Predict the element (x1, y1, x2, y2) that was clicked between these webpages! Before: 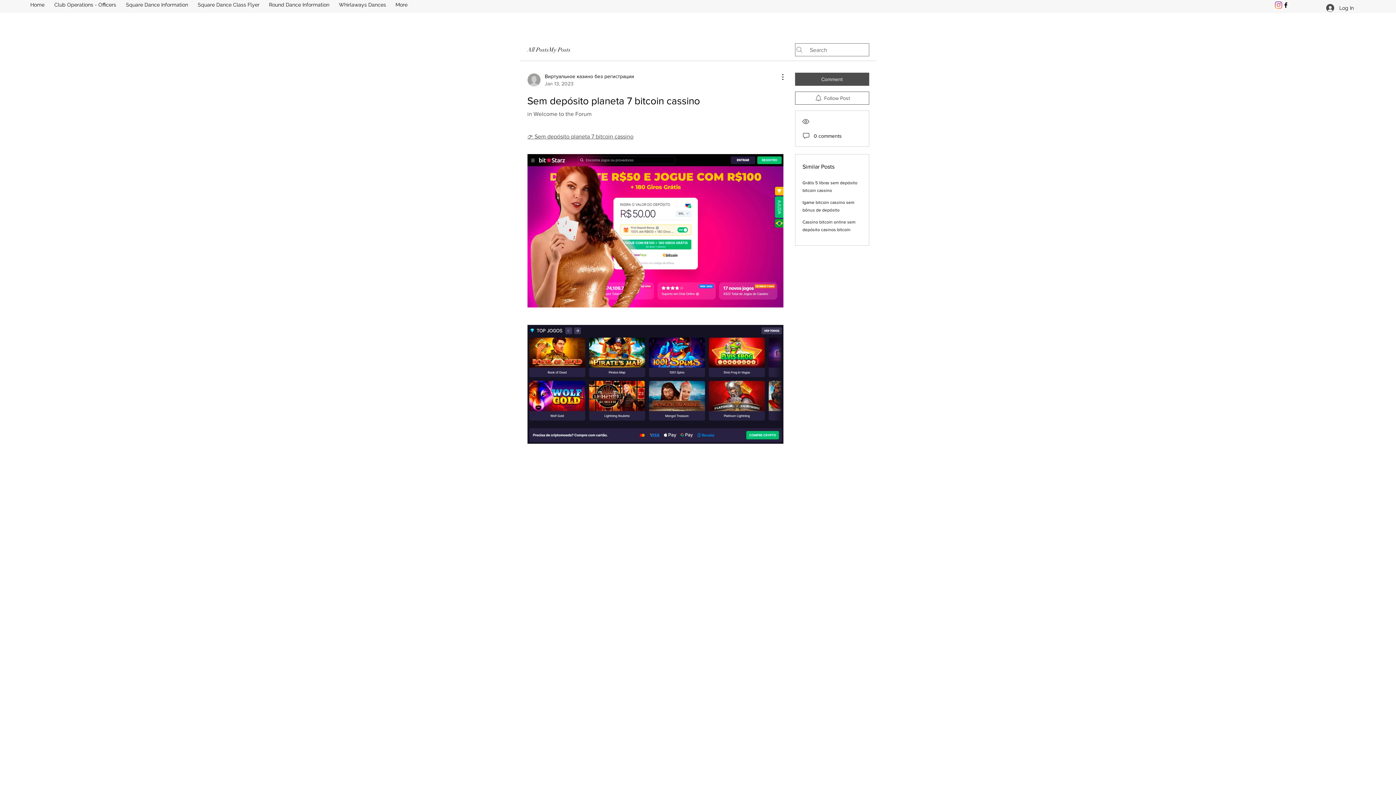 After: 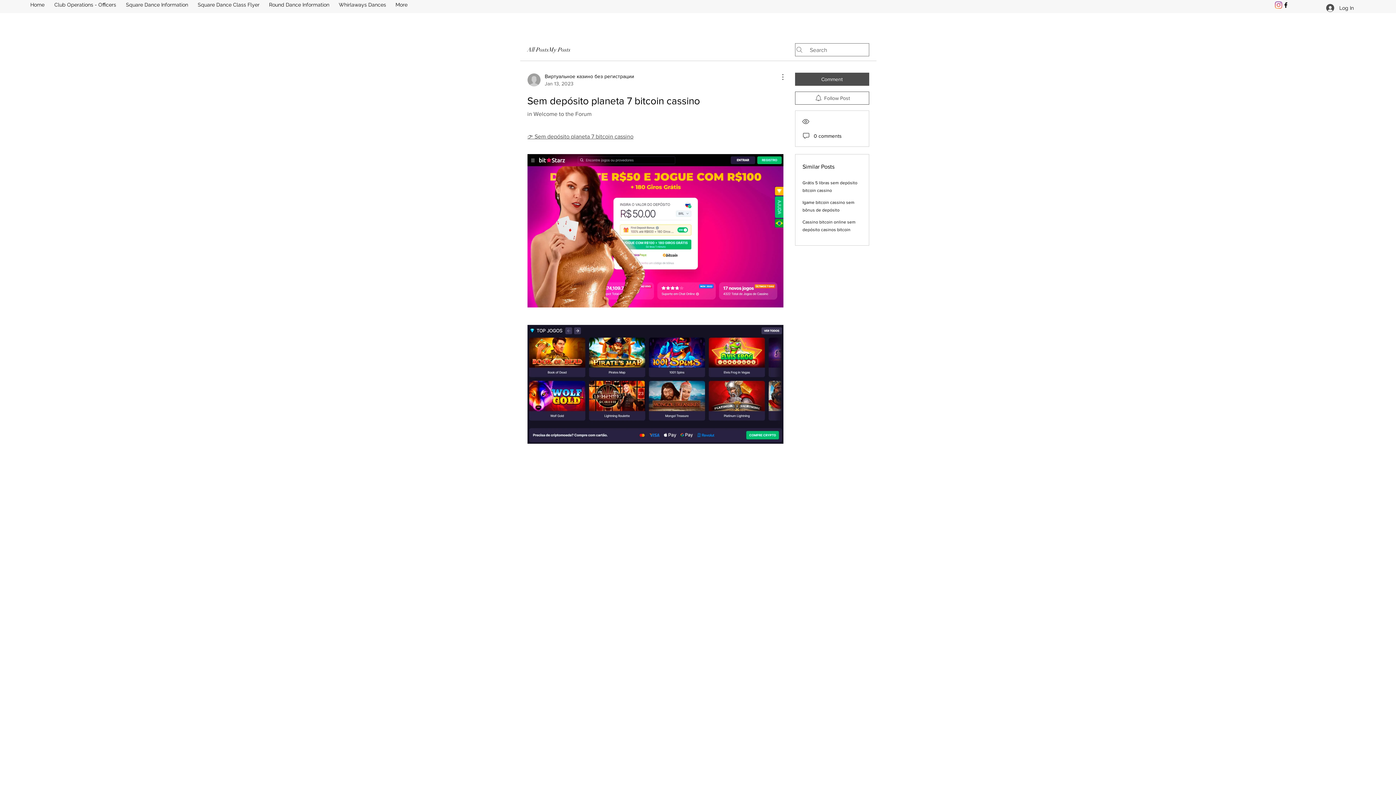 Action: label: More Actions bbox: (774, 72, 783, 81)